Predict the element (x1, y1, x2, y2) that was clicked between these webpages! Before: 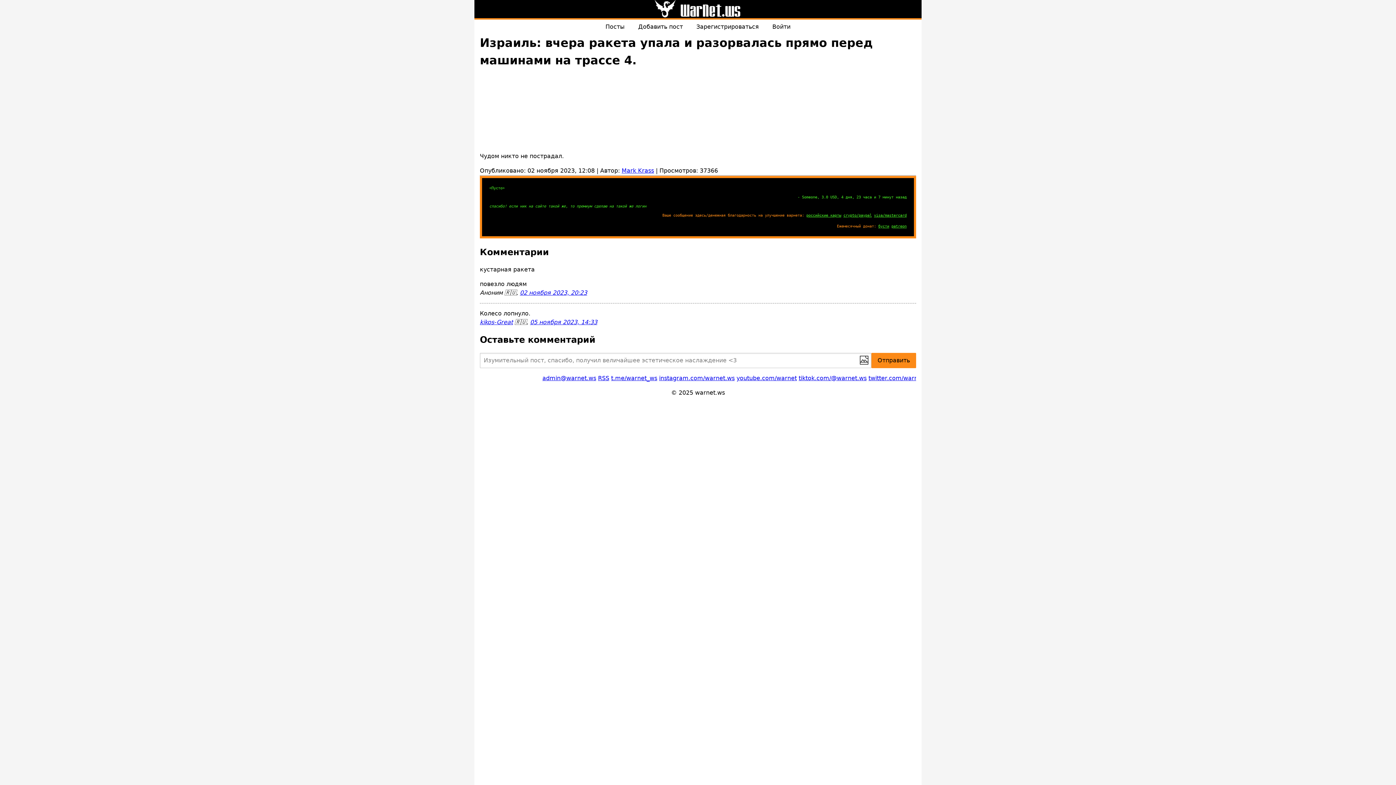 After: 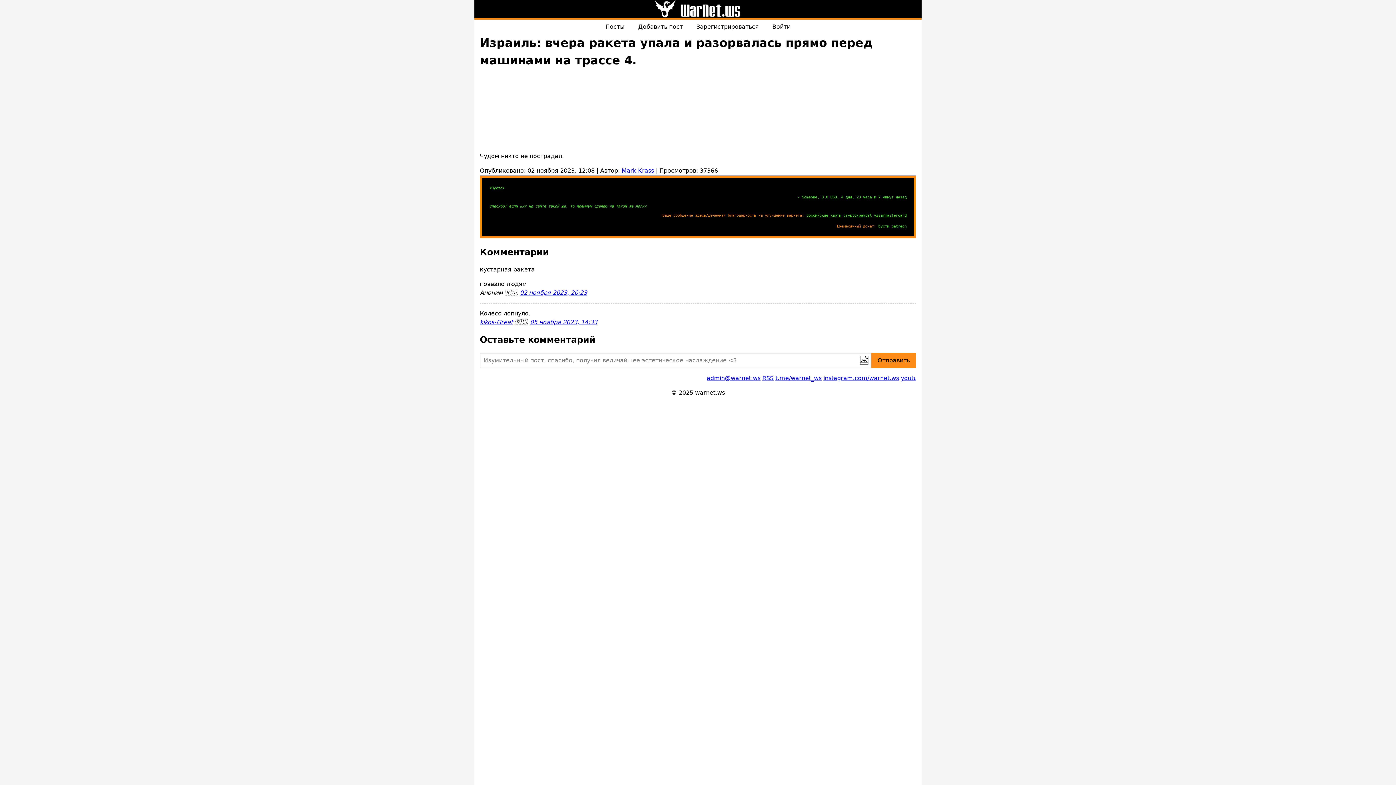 Action: label: российские карты bbox: (806, 212, 841, 217)